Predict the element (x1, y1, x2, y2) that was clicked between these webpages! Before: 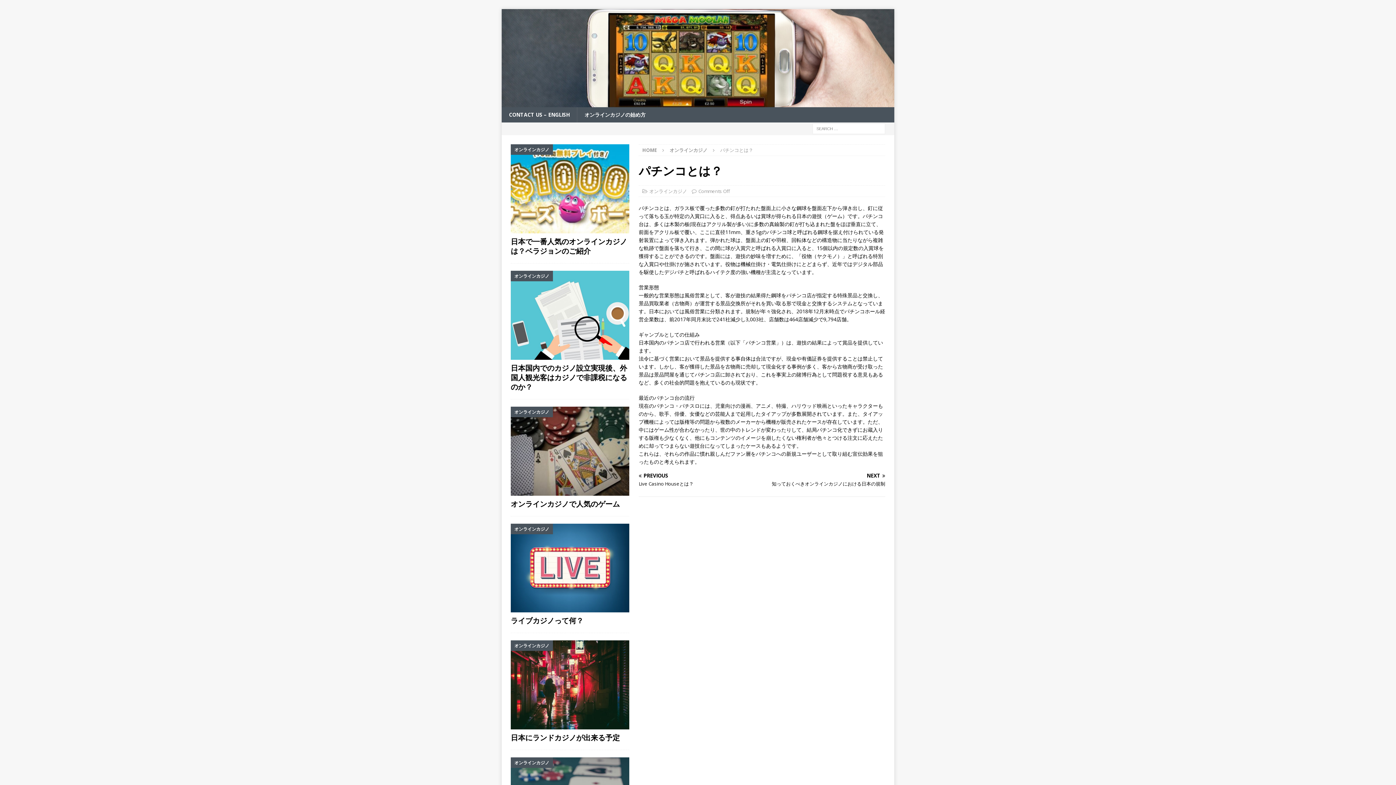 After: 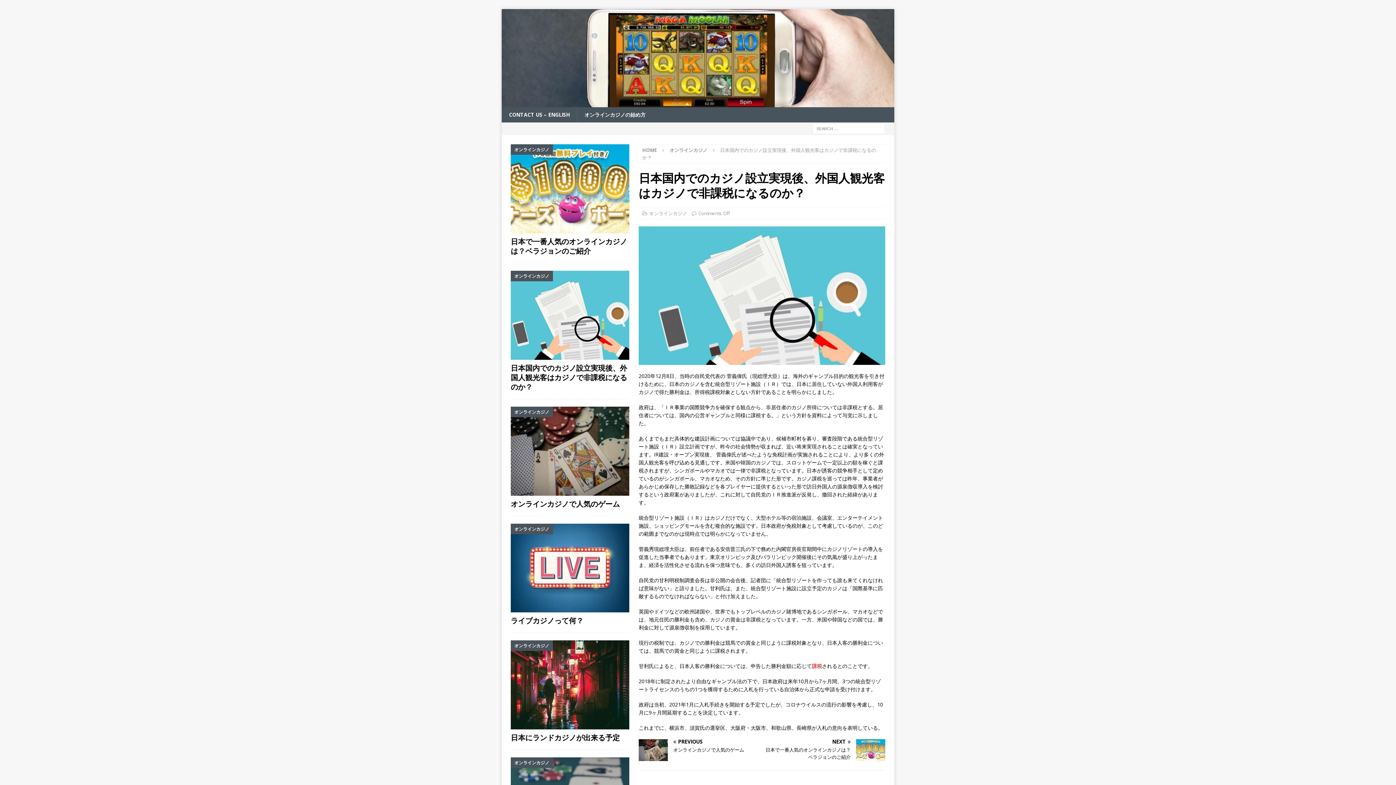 Action: bbox: (510, 270, 629, 359)